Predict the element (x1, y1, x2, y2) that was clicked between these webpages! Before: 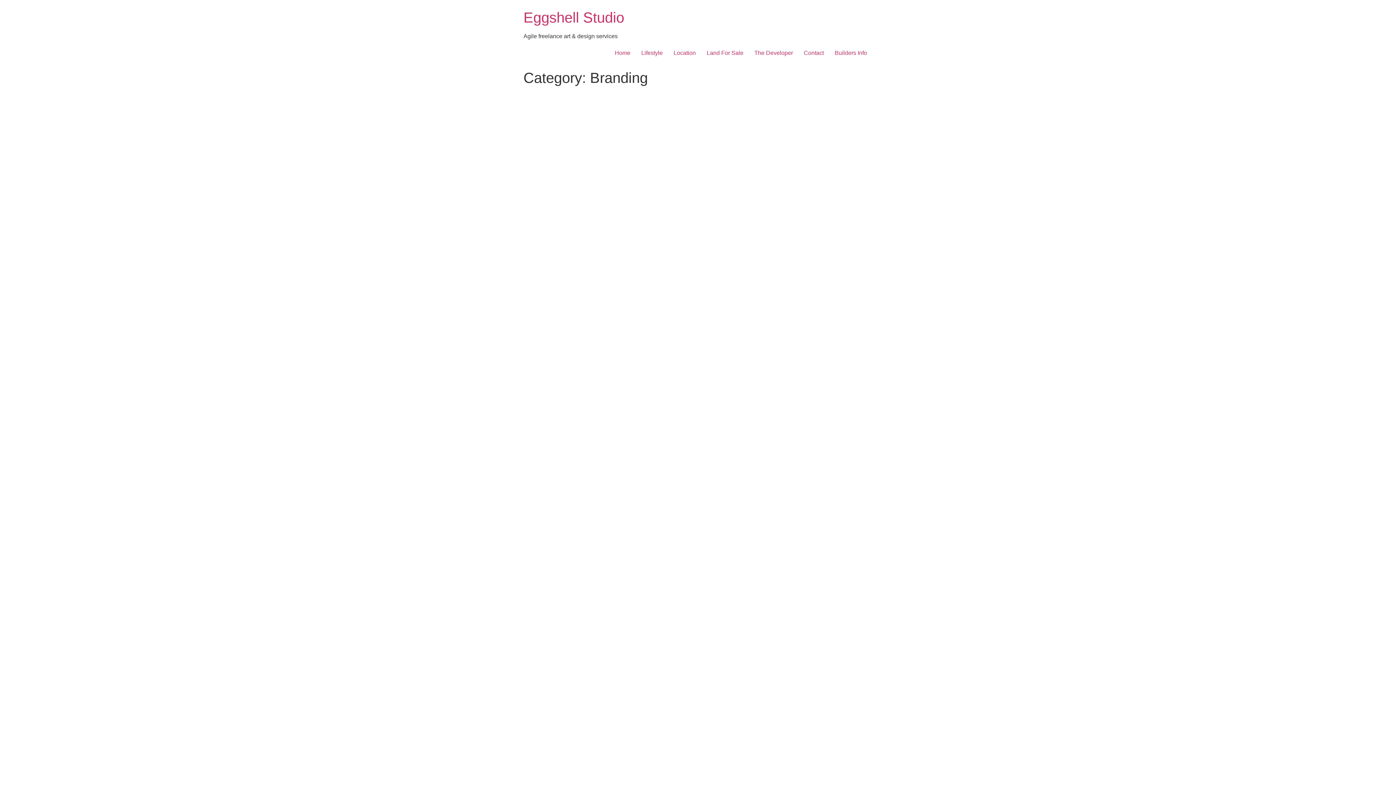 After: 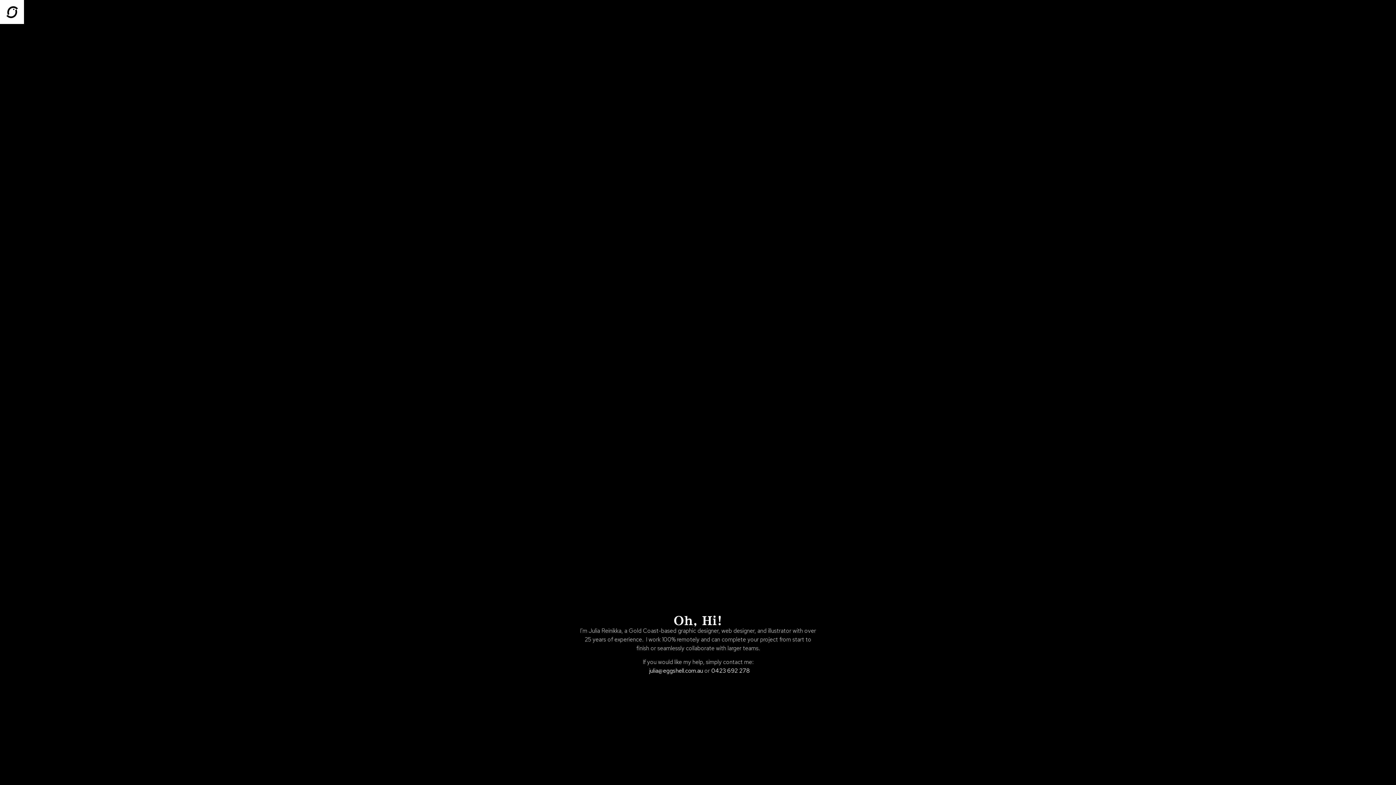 Action: label: Eggshell Studio bbox: (523, 9, 624, 25)